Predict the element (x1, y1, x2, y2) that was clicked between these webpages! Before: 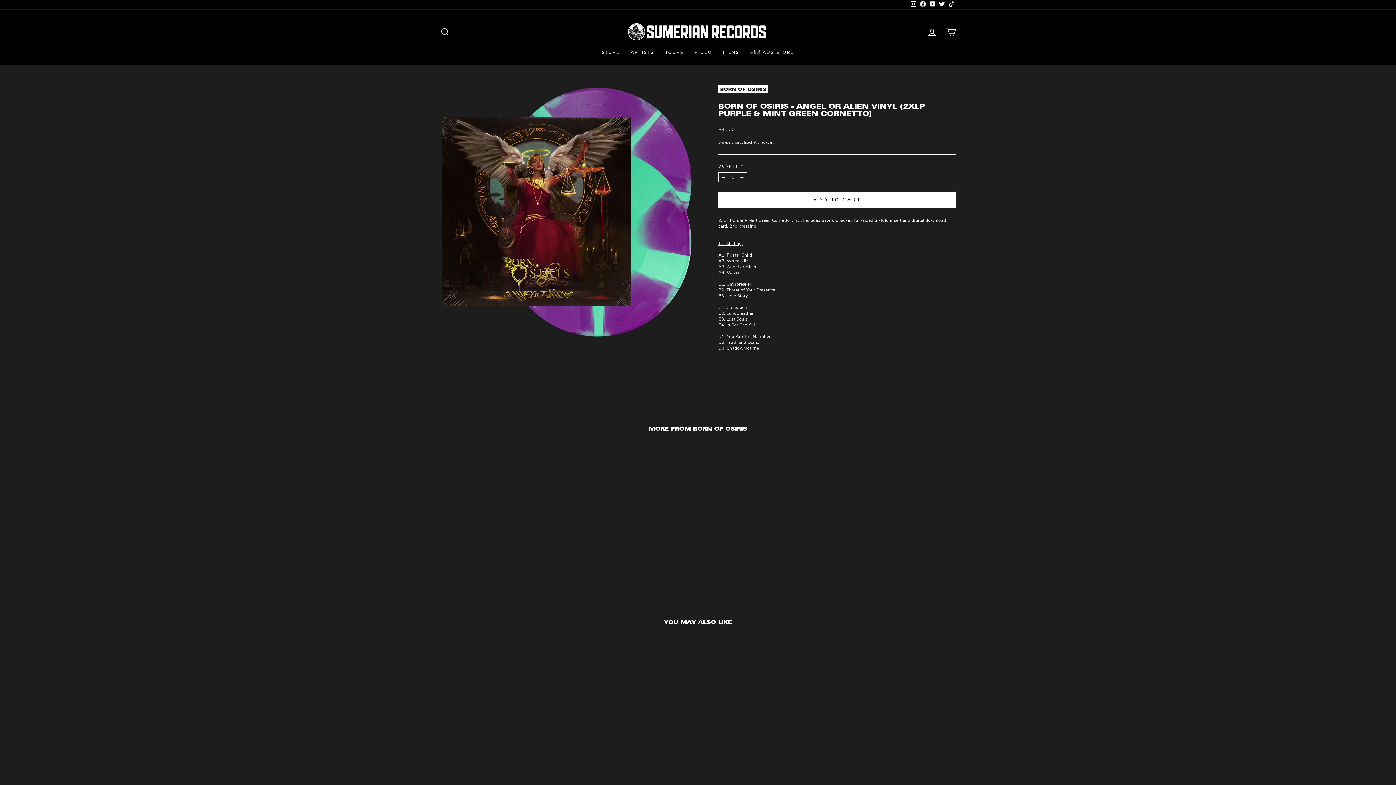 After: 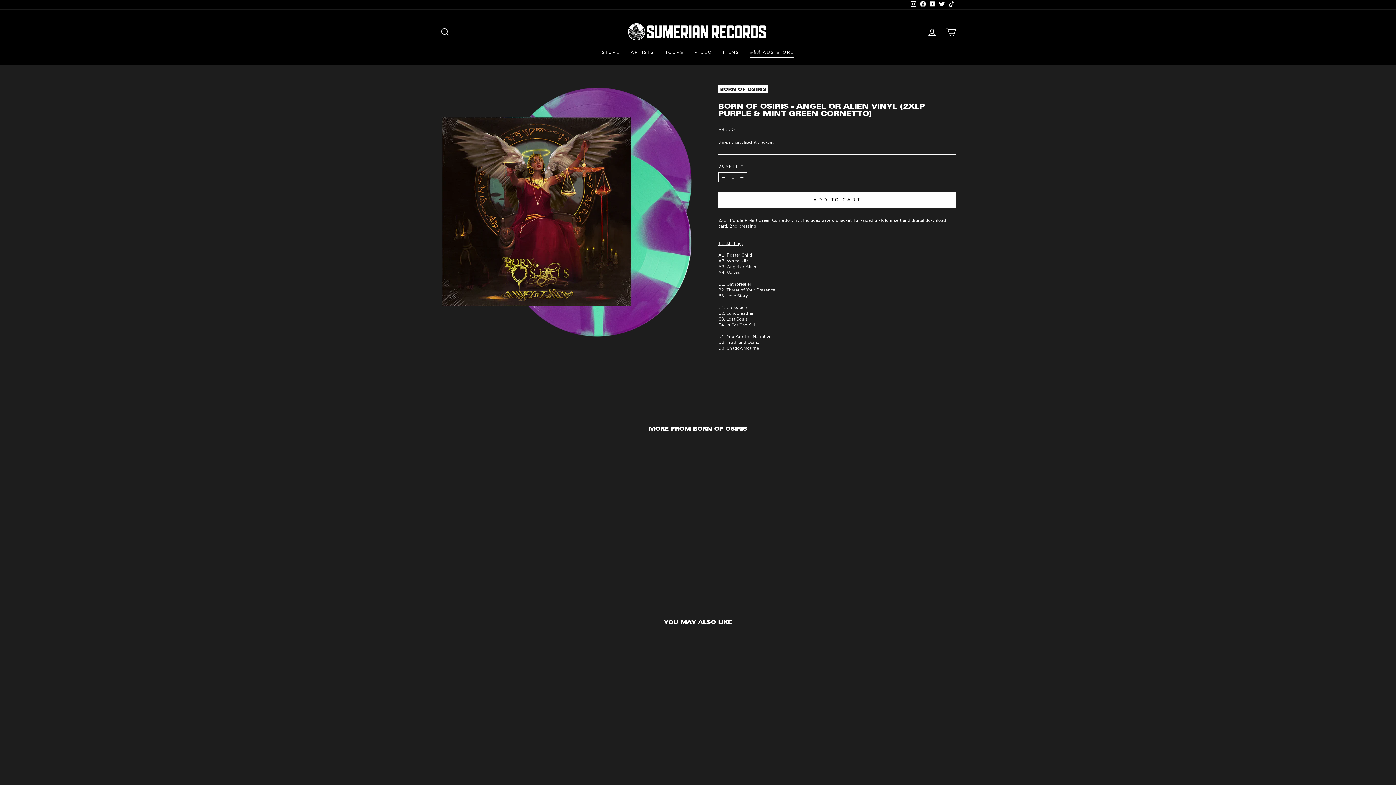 Action: bbox: (744, 46, 799, 57) label: 🇦🇺 AUS STORE